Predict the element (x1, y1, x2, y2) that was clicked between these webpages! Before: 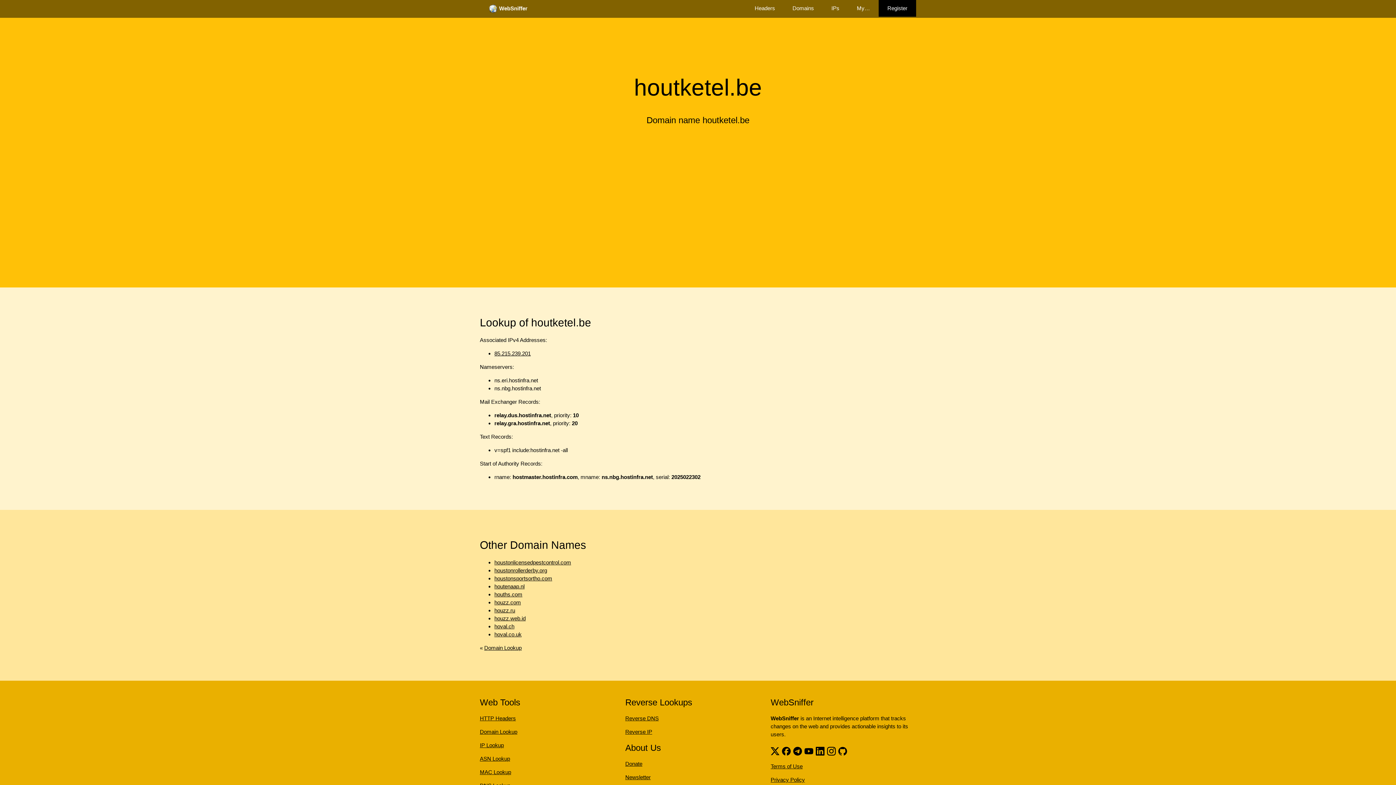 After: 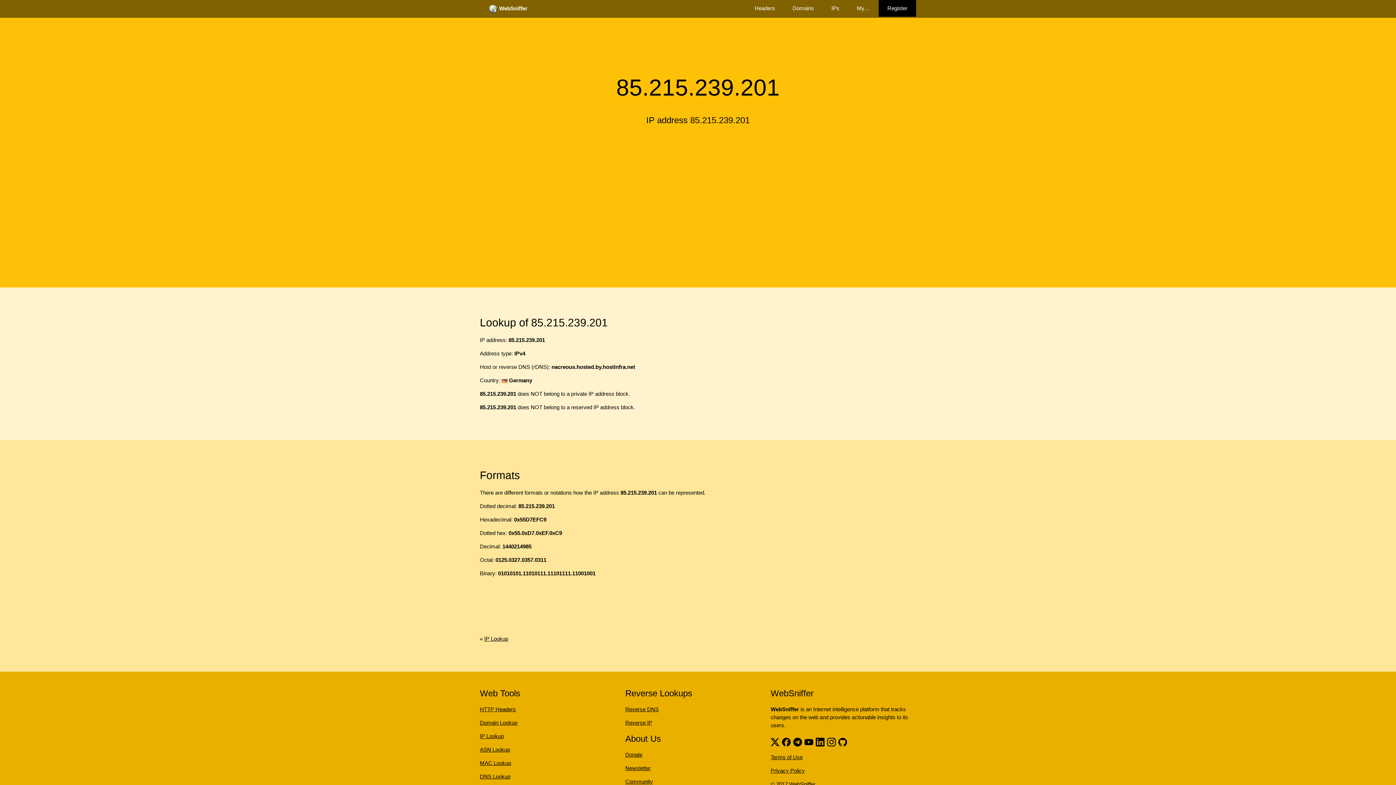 Action: bbox: (494, 350, 530, 356) label: 85.215.239.201